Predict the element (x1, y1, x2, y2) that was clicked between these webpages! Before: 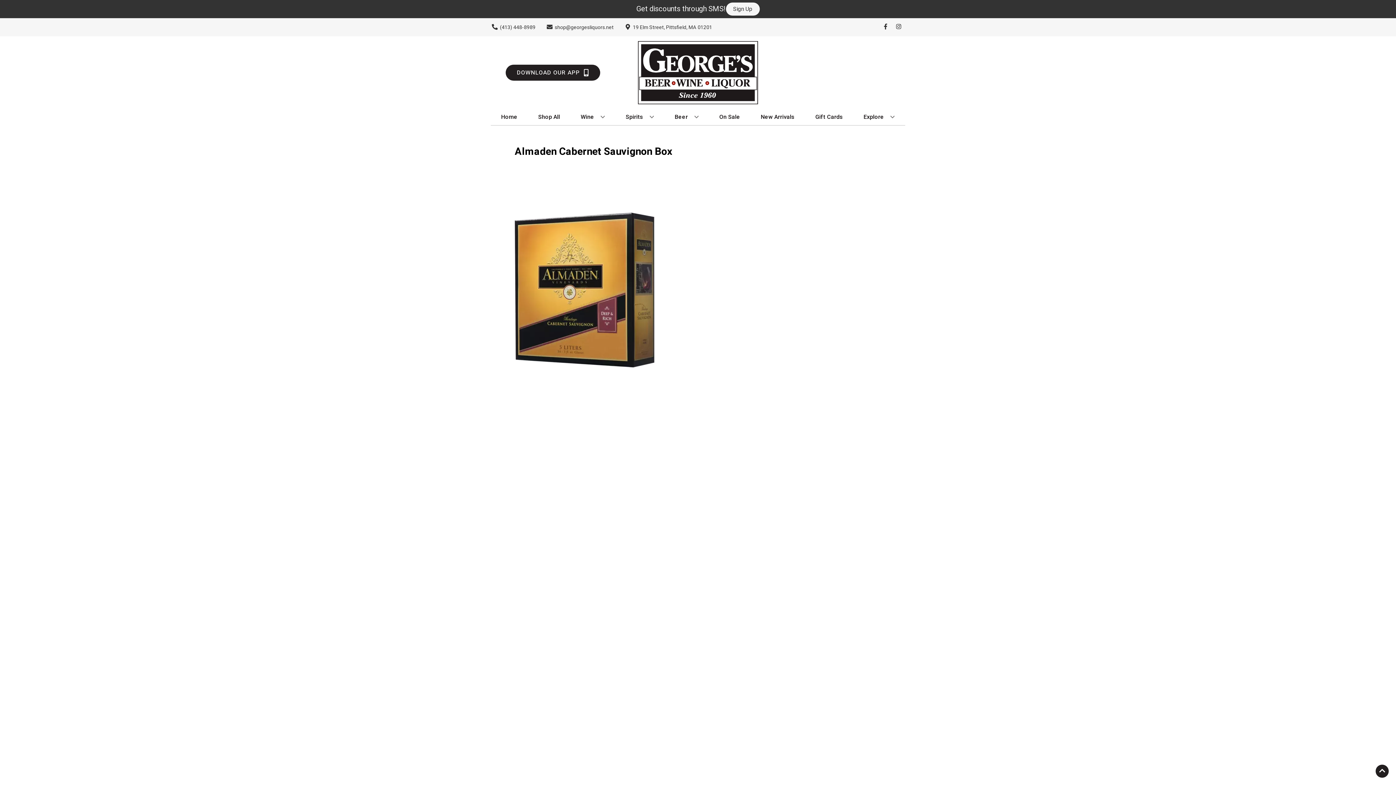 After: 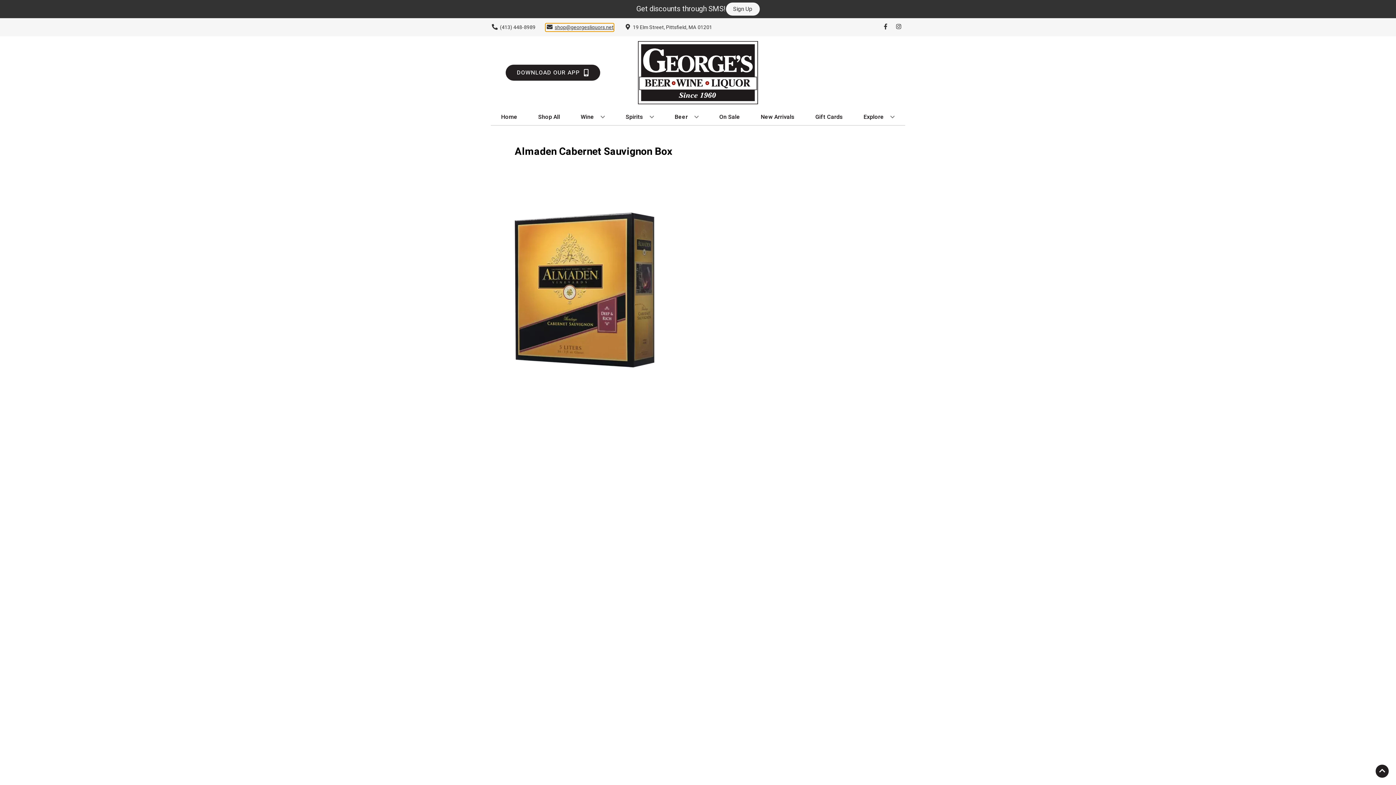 Action: bbox: (545, 23, 613, 31) label: Store Email address is shop@georgesliquors.net Clicking will open a link in a new tab